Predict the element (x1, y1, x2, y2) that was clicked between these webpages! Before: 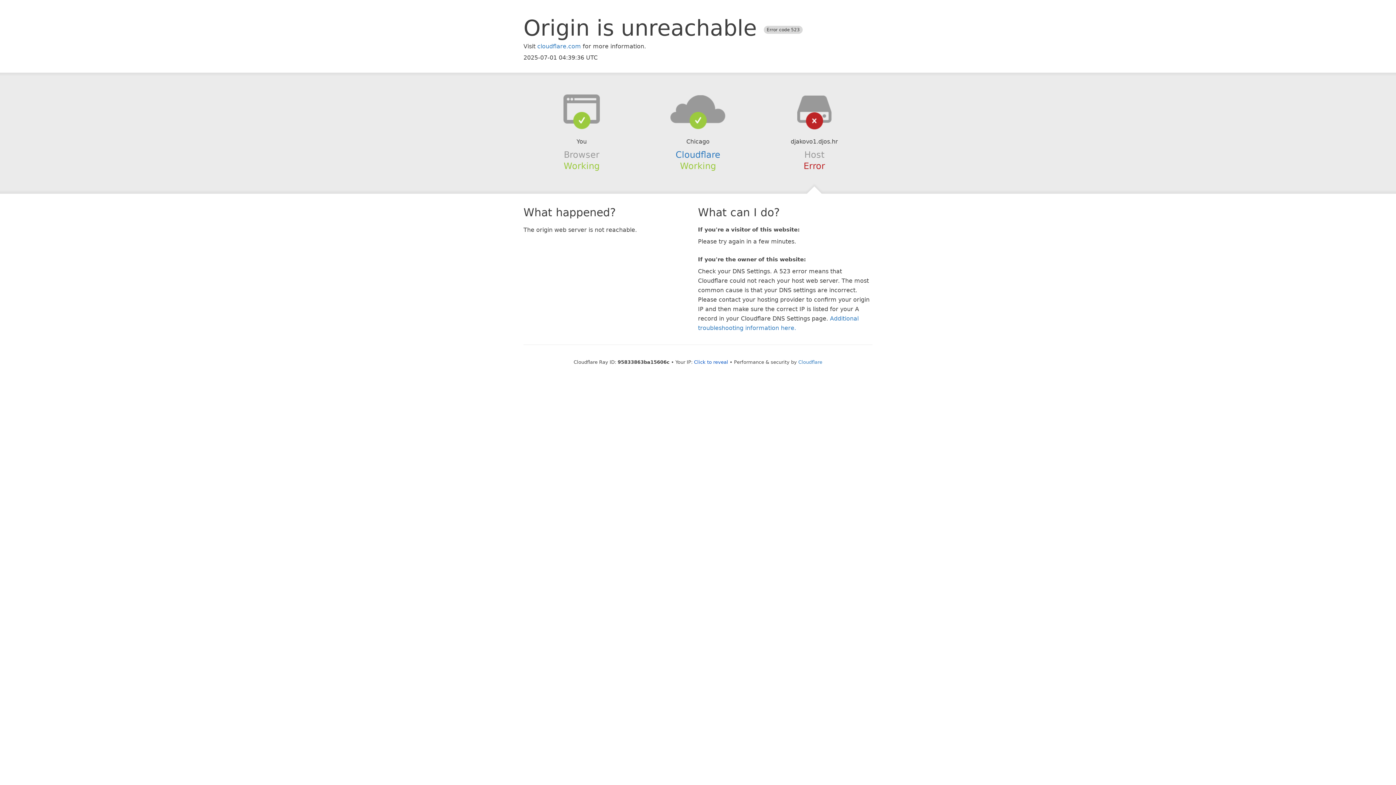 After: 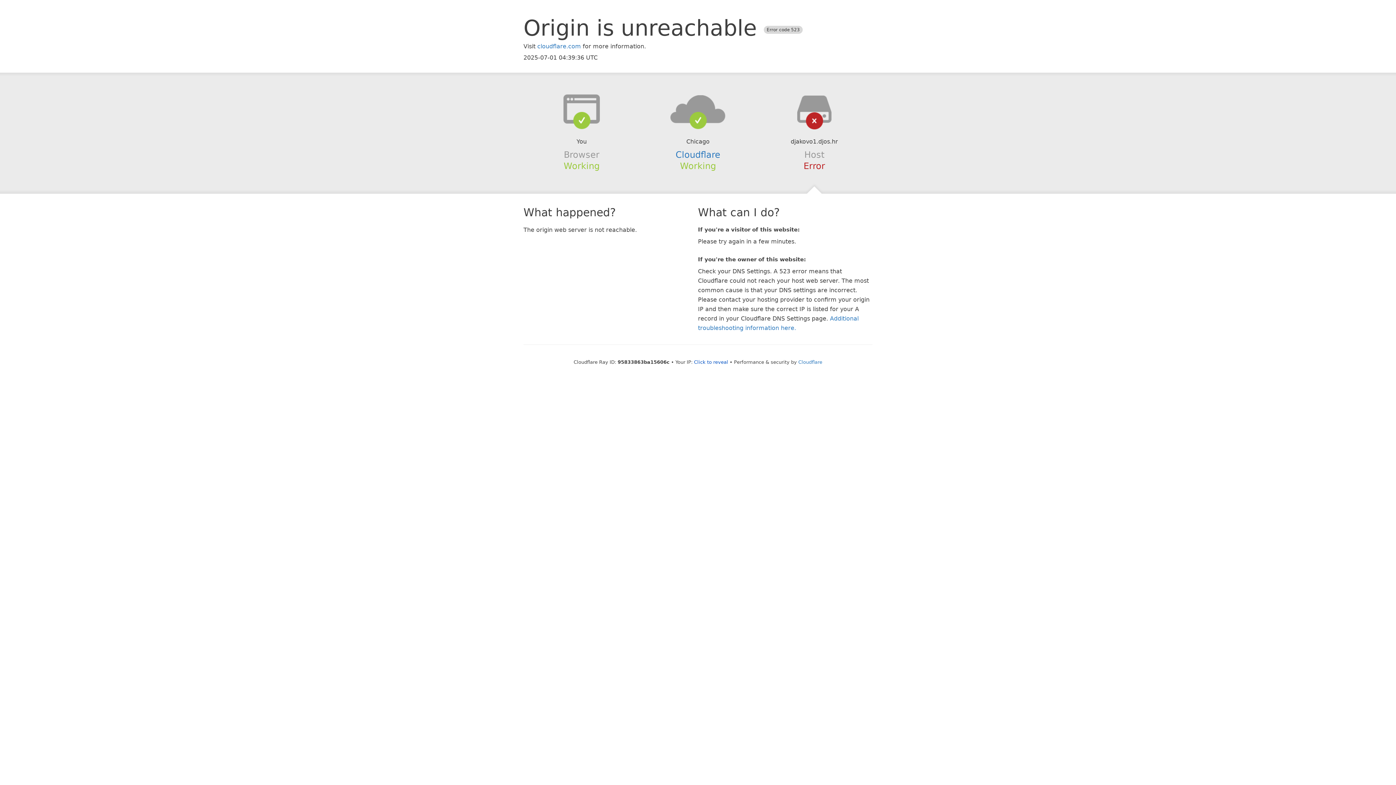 Action: bbox: (639, 94, 756, 123)